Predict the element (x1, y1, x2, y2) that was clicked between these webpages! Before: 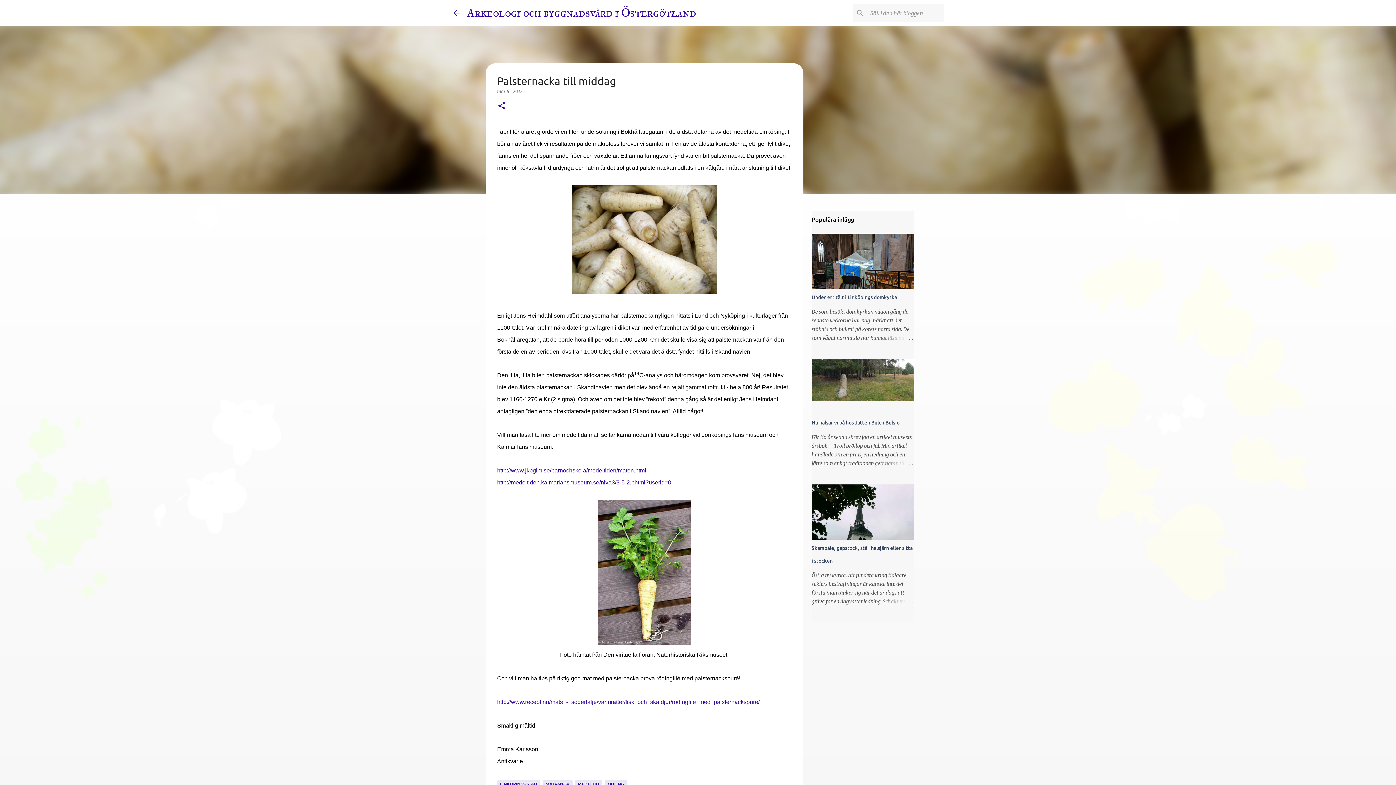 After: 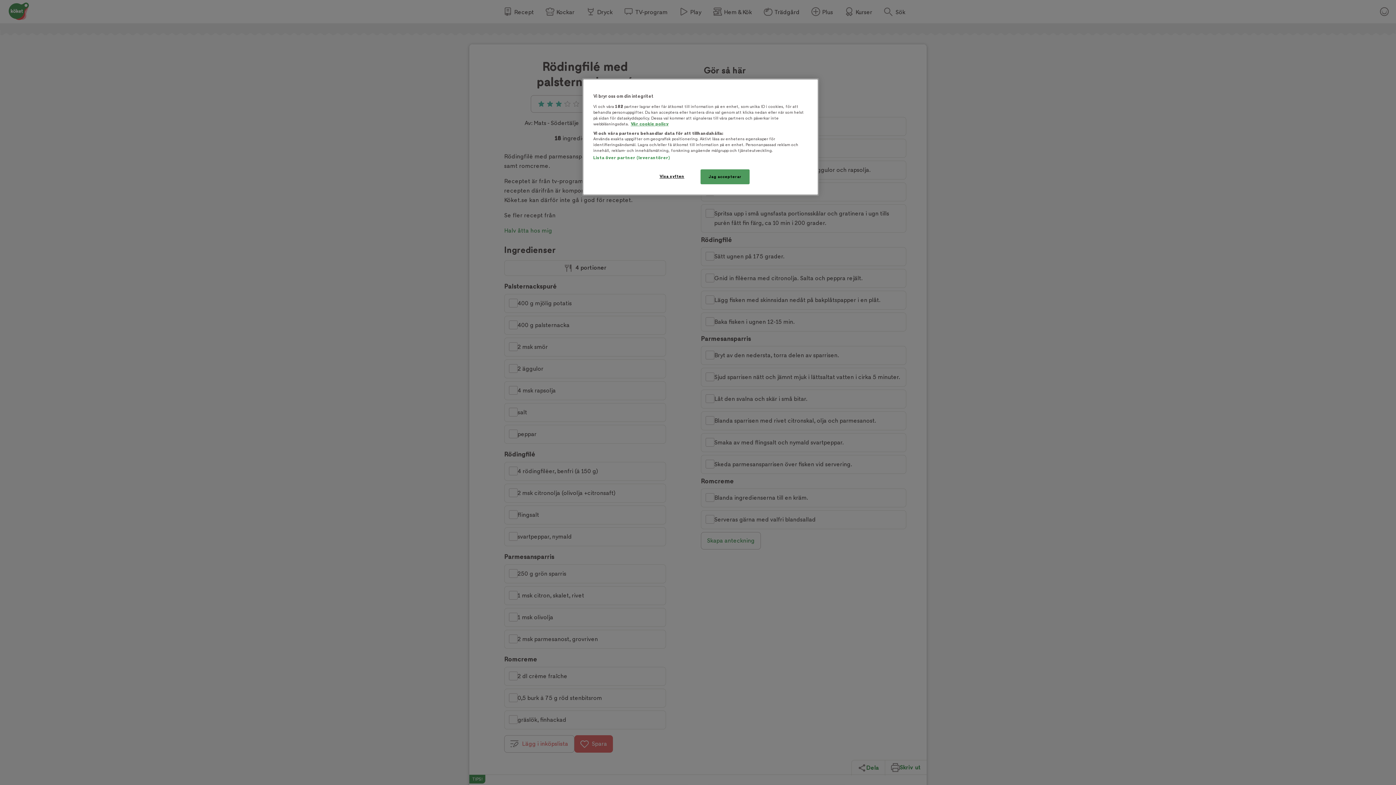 Action: bbox: (497, 698, 759, 705) label: http://www.recept.nu/mats_-_sodertalje/varmratter/fisk_och_skaldjur/rodingfile_med_palsternackspure/